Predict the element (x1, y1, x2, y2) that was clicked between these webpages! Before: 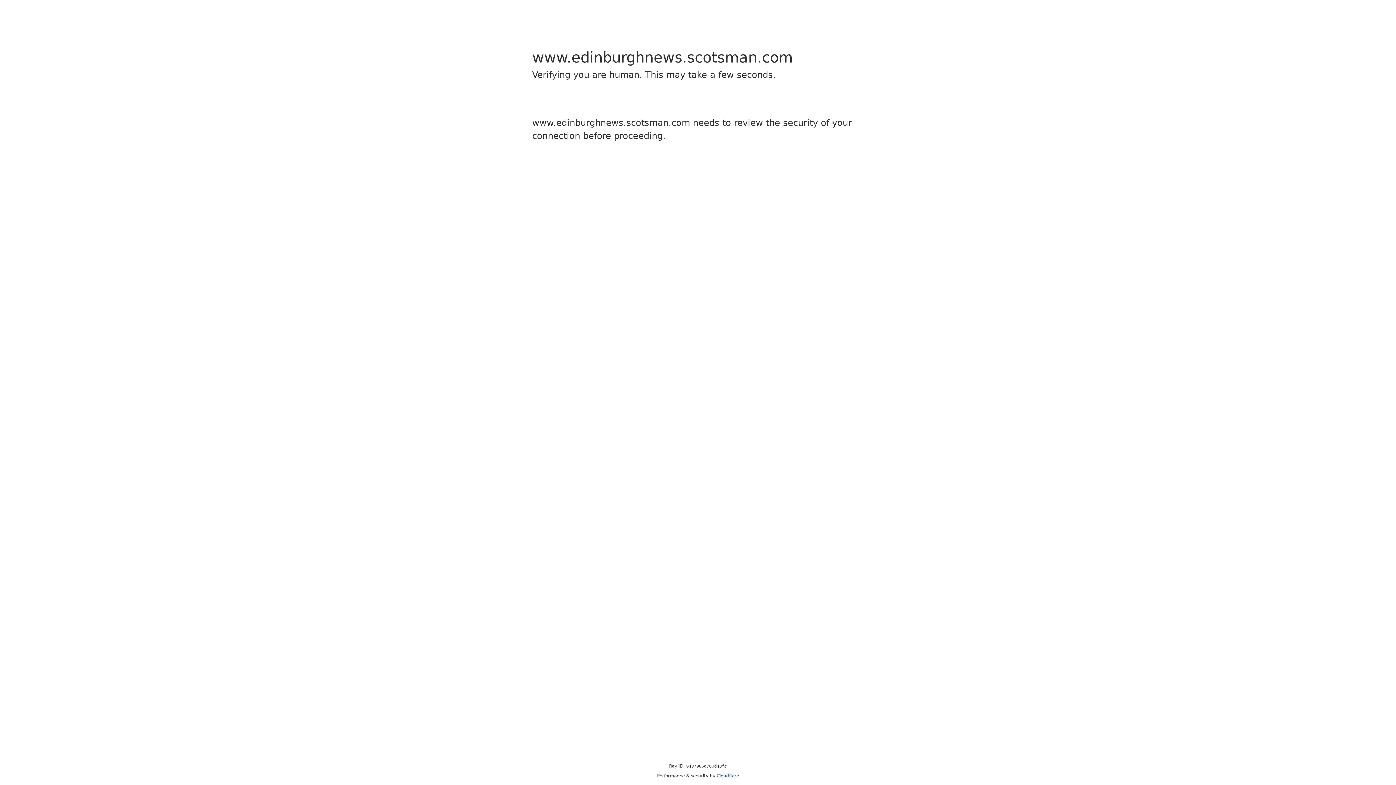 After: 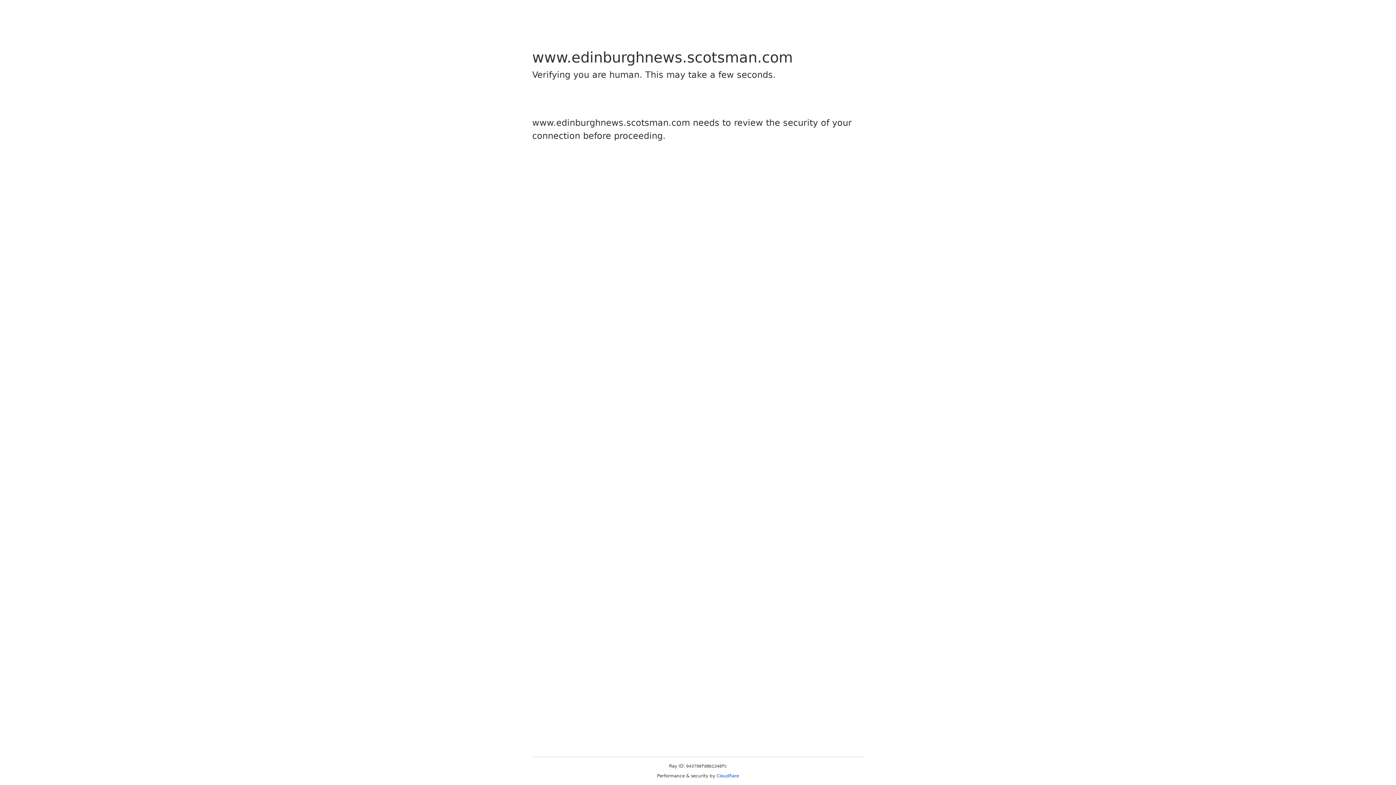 Action: label: Cloudflare bbox: (716, 773, 739, 778)